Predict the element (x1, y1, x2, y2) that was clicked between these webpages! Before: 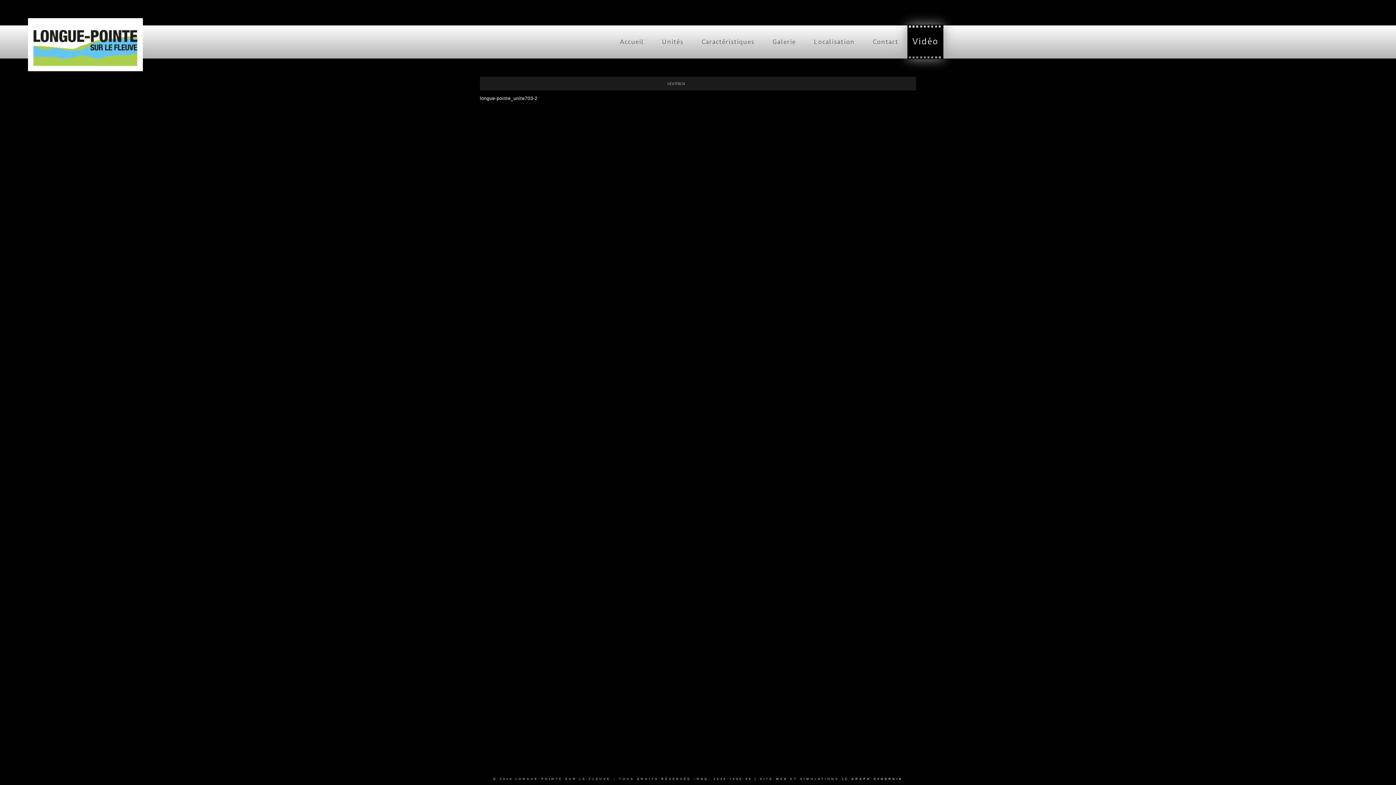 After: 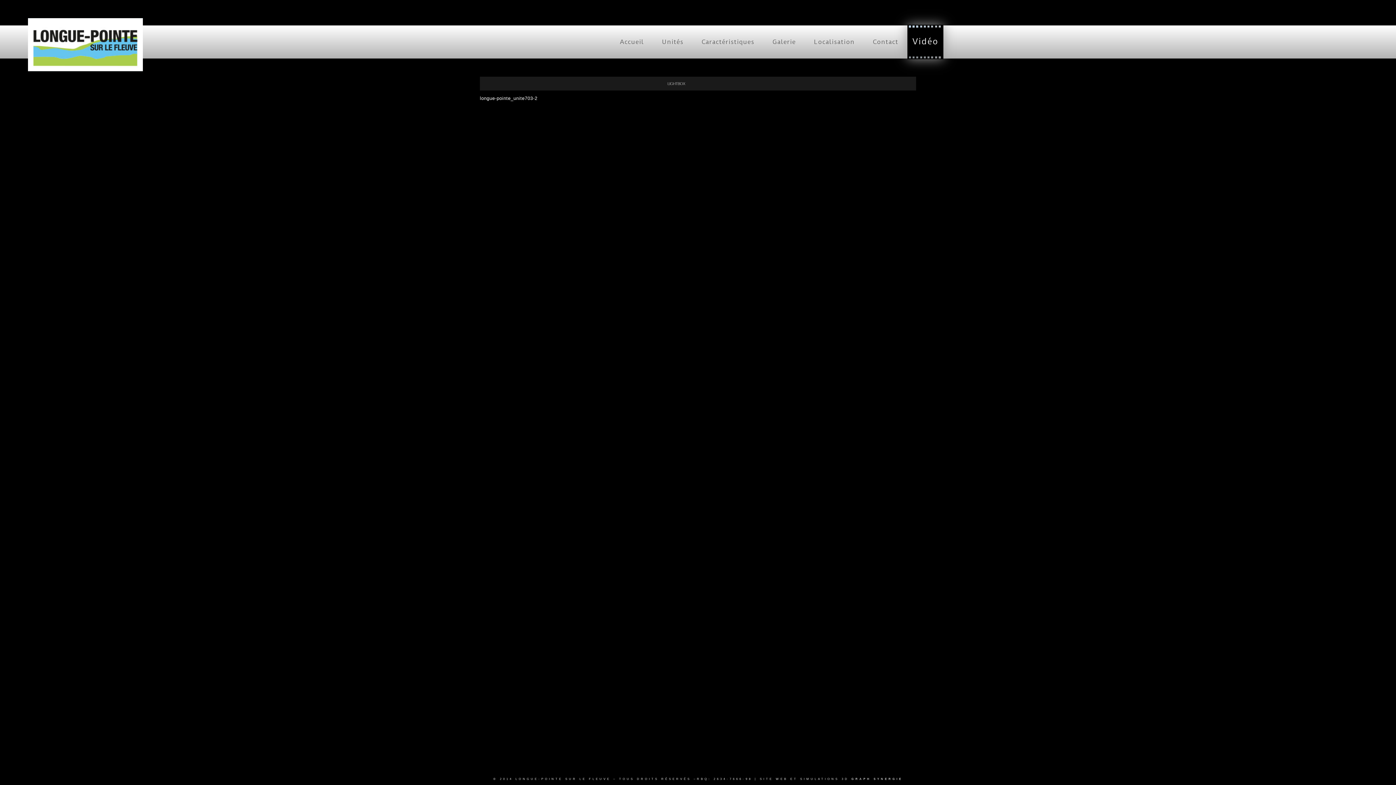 Action: bbox: (480, 95, 537, 101) label: longue-pointe_unite703-2